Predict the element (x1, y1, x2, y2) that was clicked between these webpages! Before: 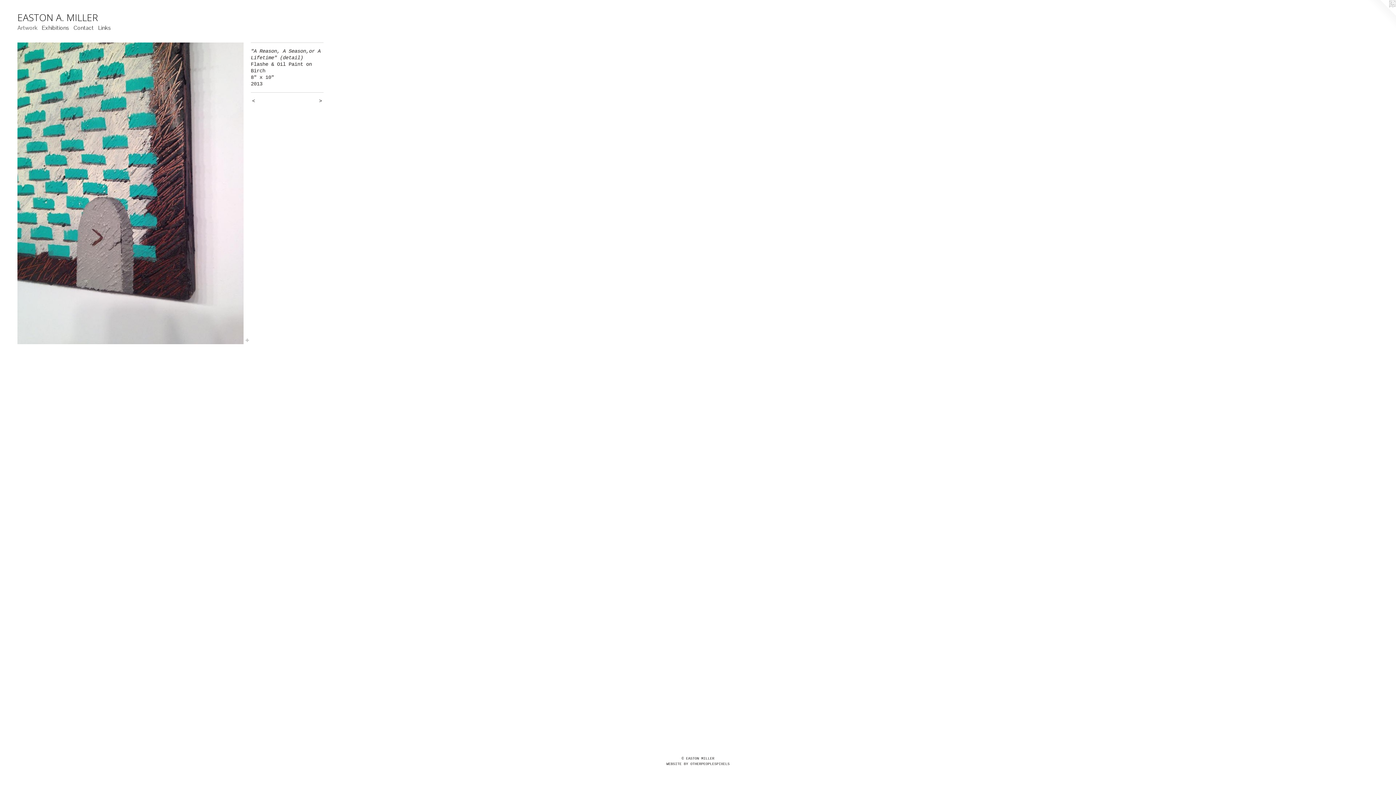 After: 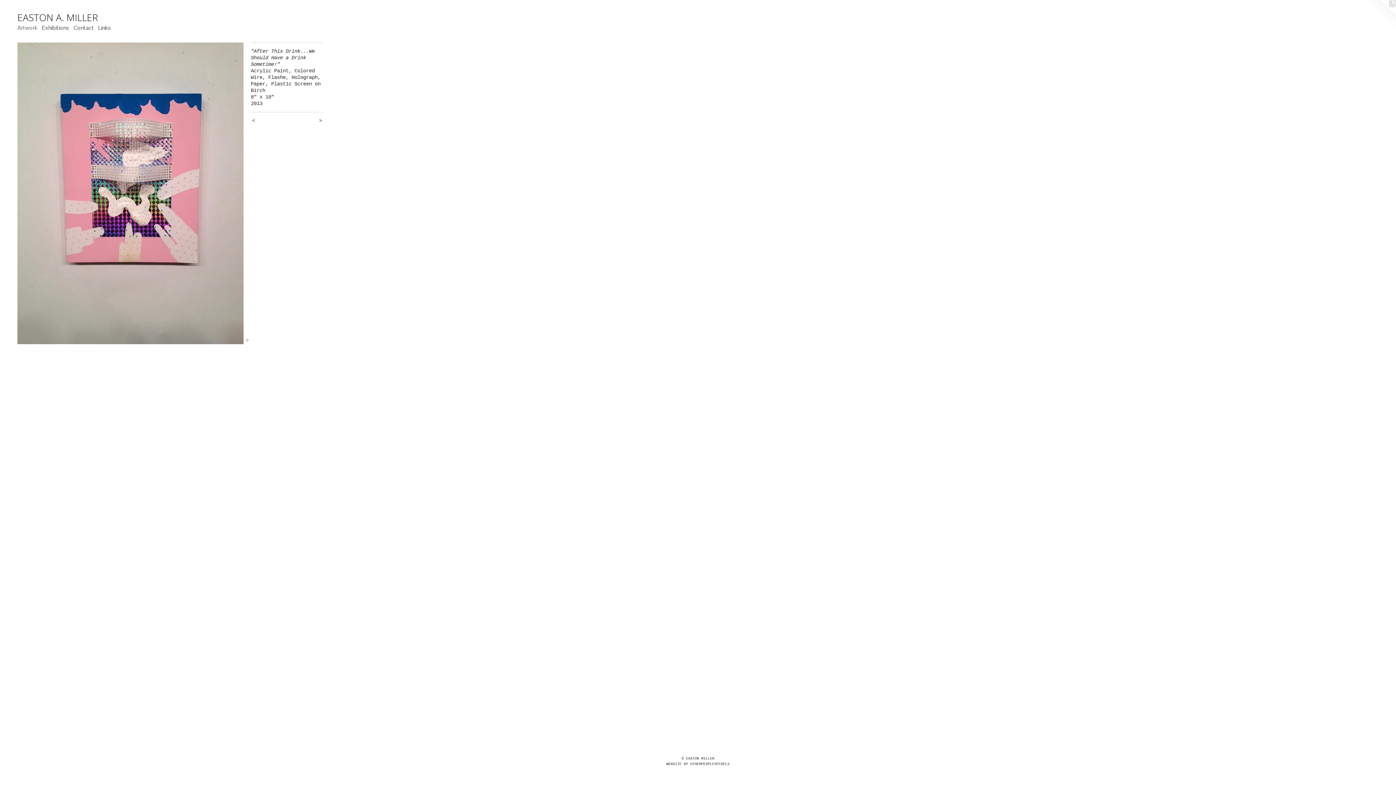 Action: bbox: (300, 97, 323, 104) label:  >